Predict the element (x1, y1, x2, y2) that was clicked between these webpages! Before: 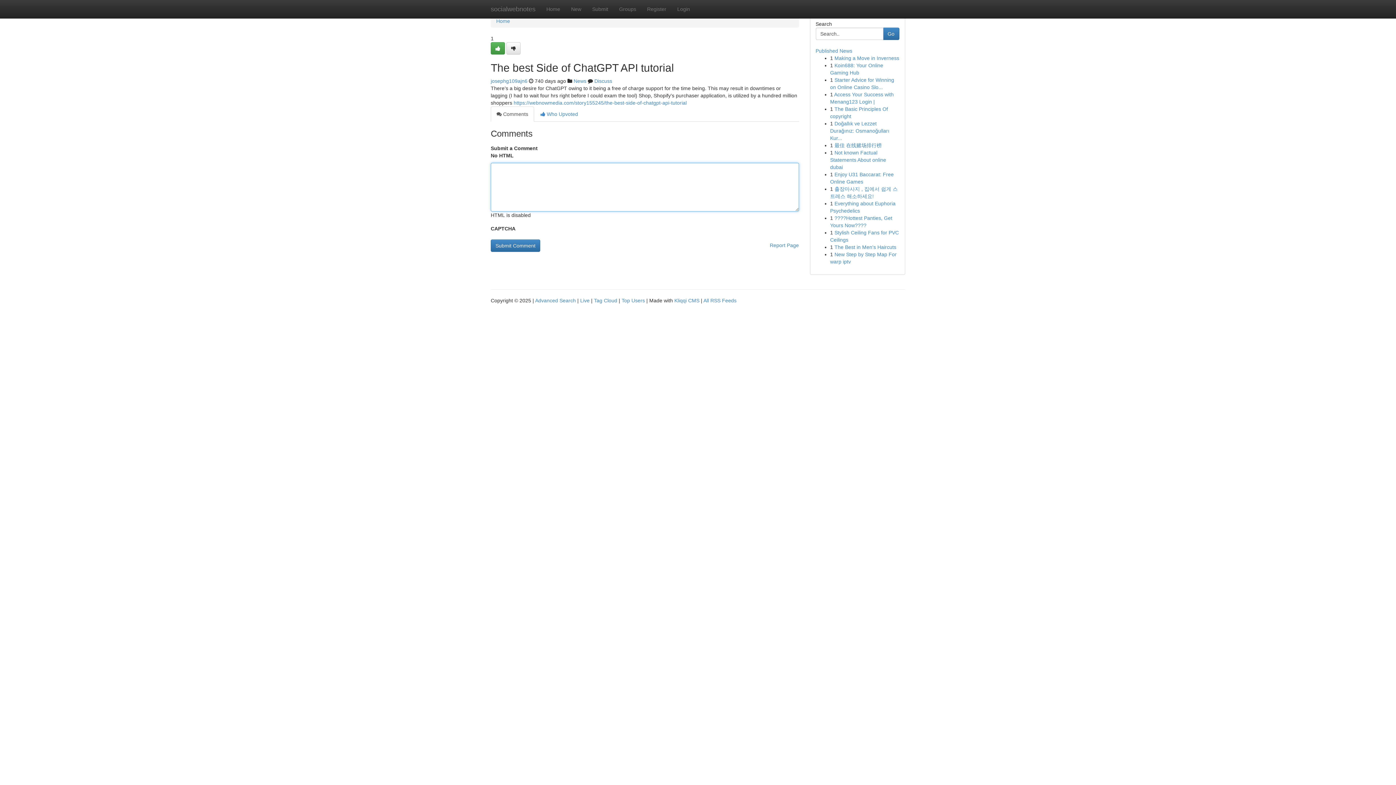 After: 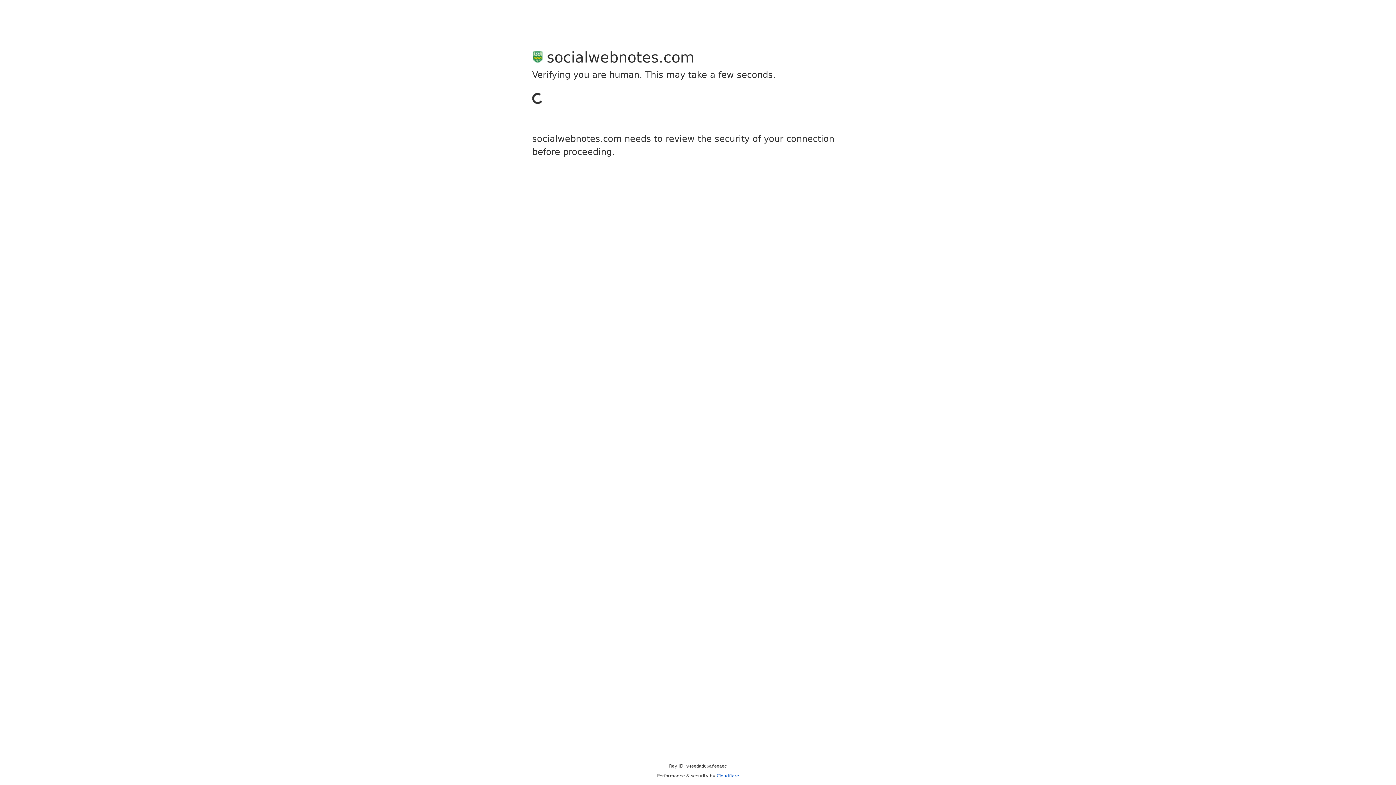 Action: label: Register bbox: (641, 0, 672, 18)